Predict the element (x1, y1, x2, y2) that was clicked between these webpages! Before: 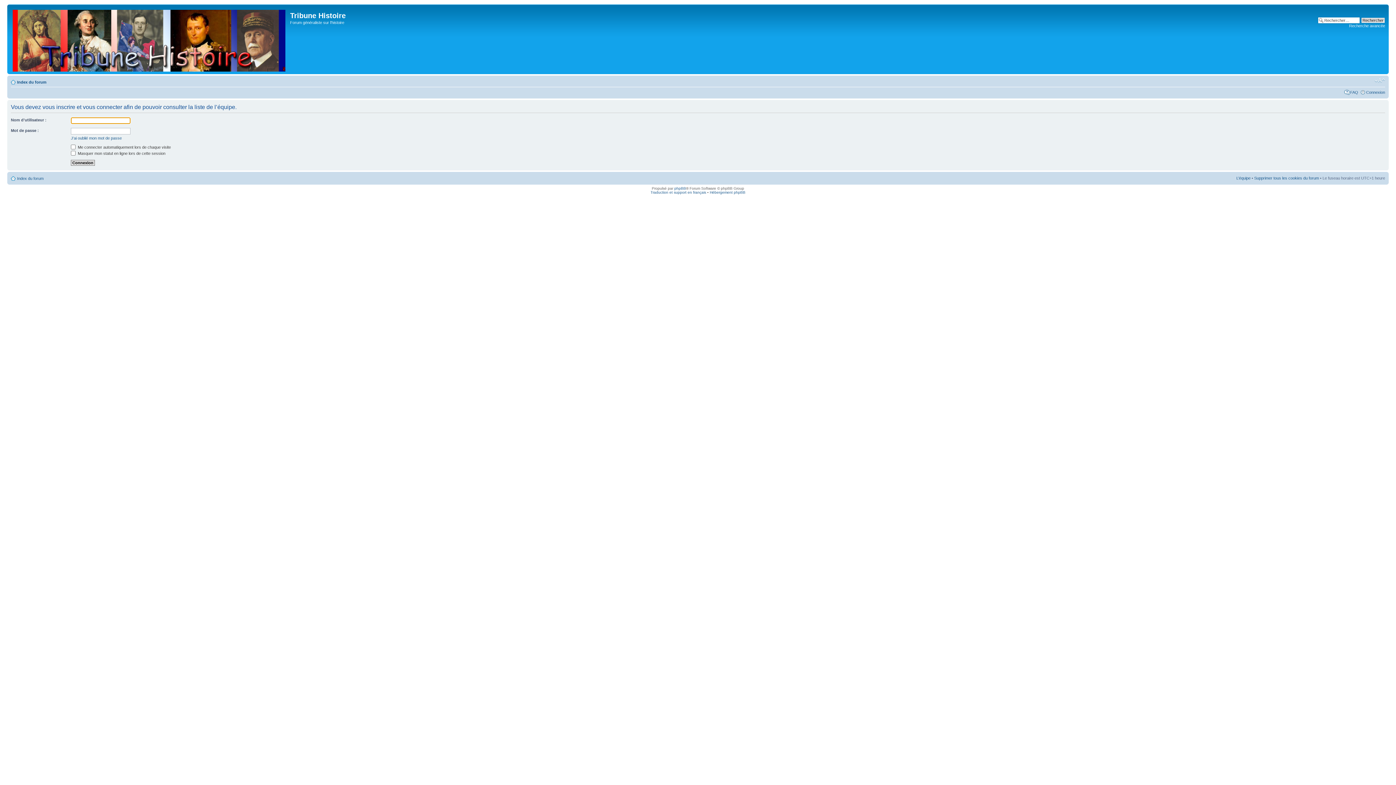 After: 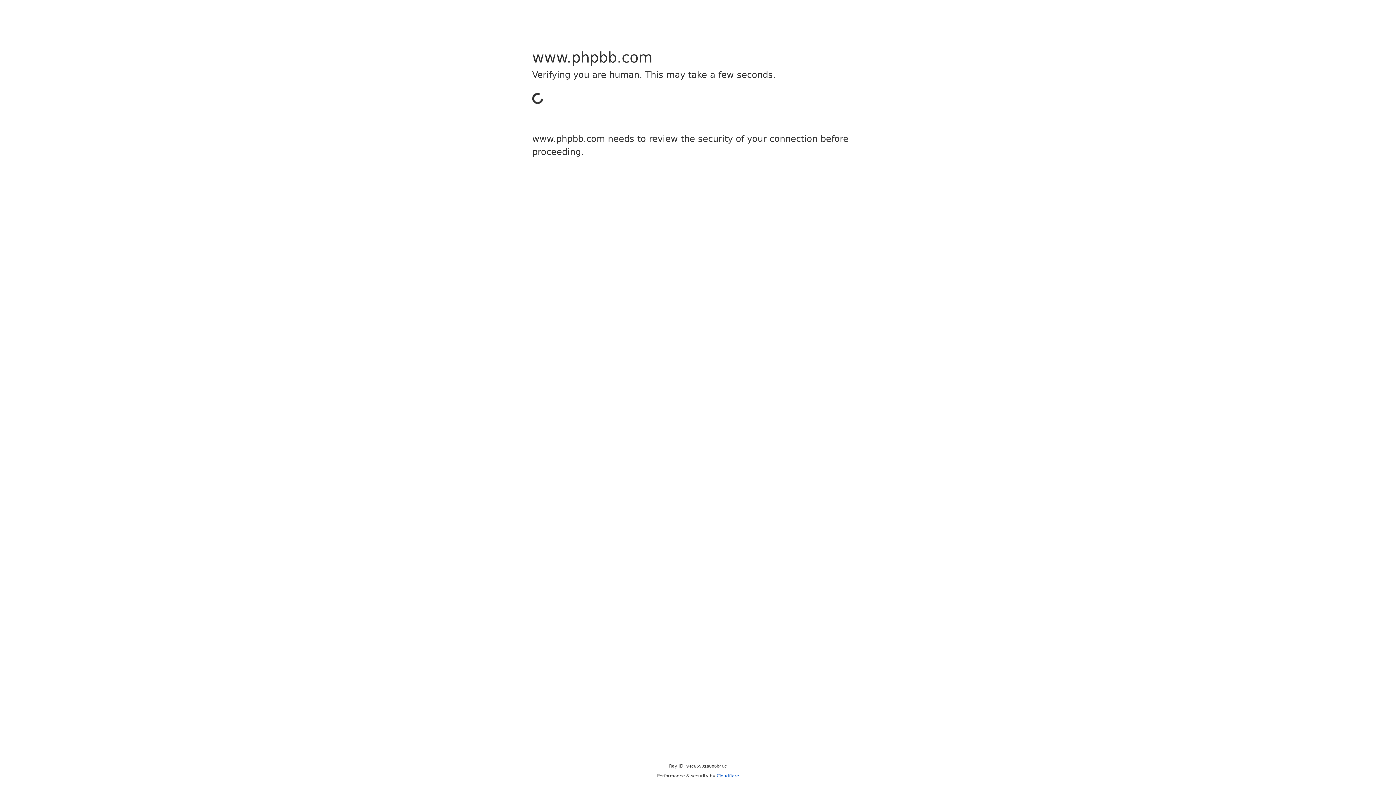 Action: bbox: (674, 186, 686, 190) label: phpBB